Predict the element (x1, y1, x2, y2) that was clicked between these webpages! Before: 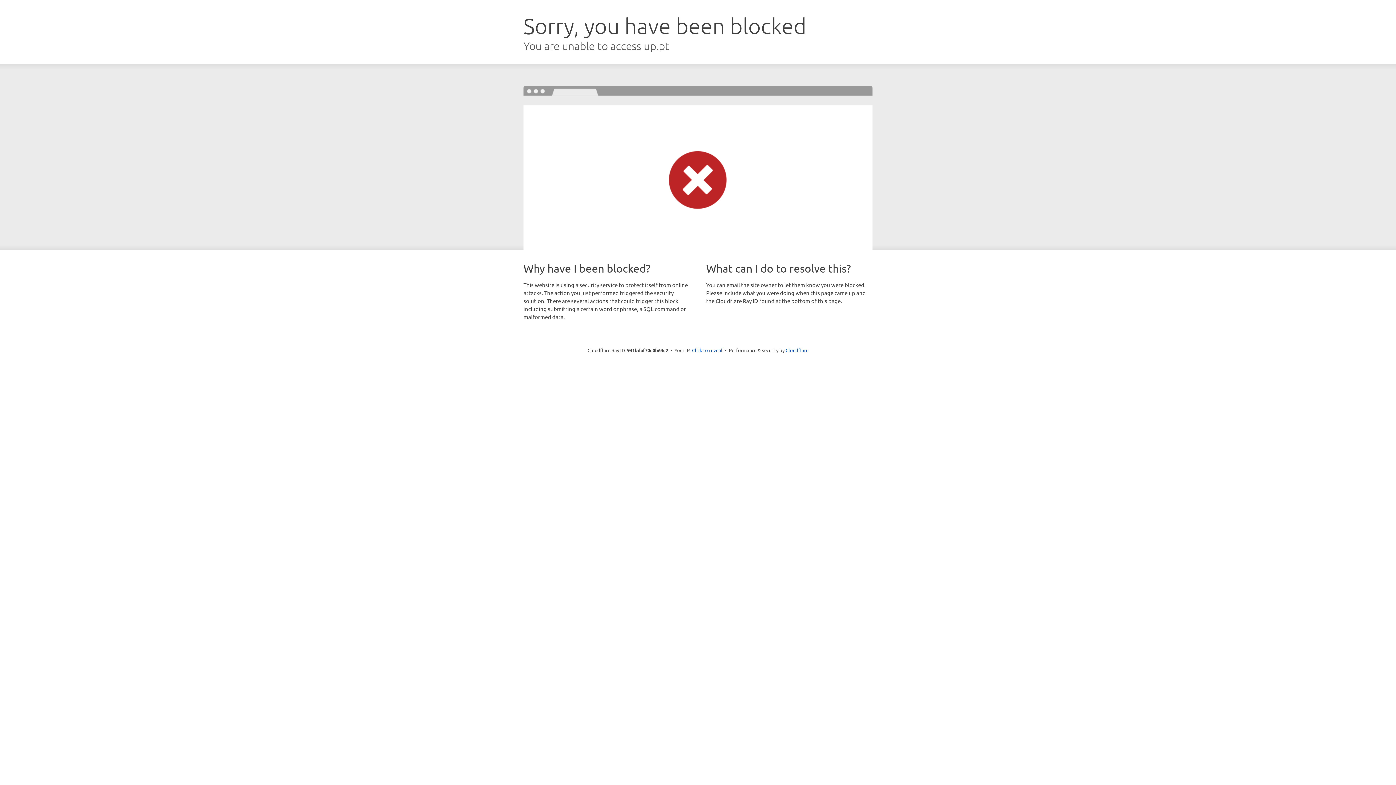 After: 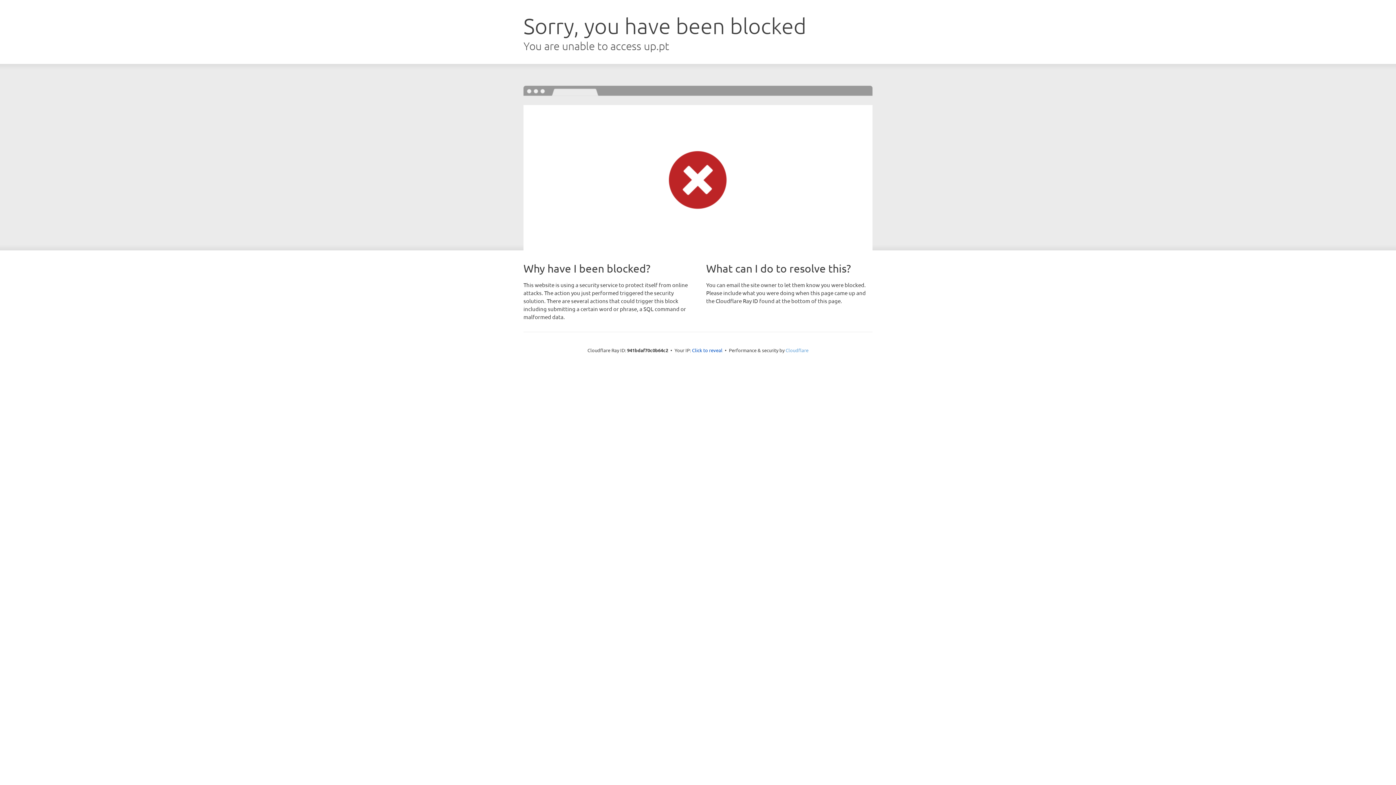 Action: label: Cloudflare bbox: (785, 347, 808, 353)